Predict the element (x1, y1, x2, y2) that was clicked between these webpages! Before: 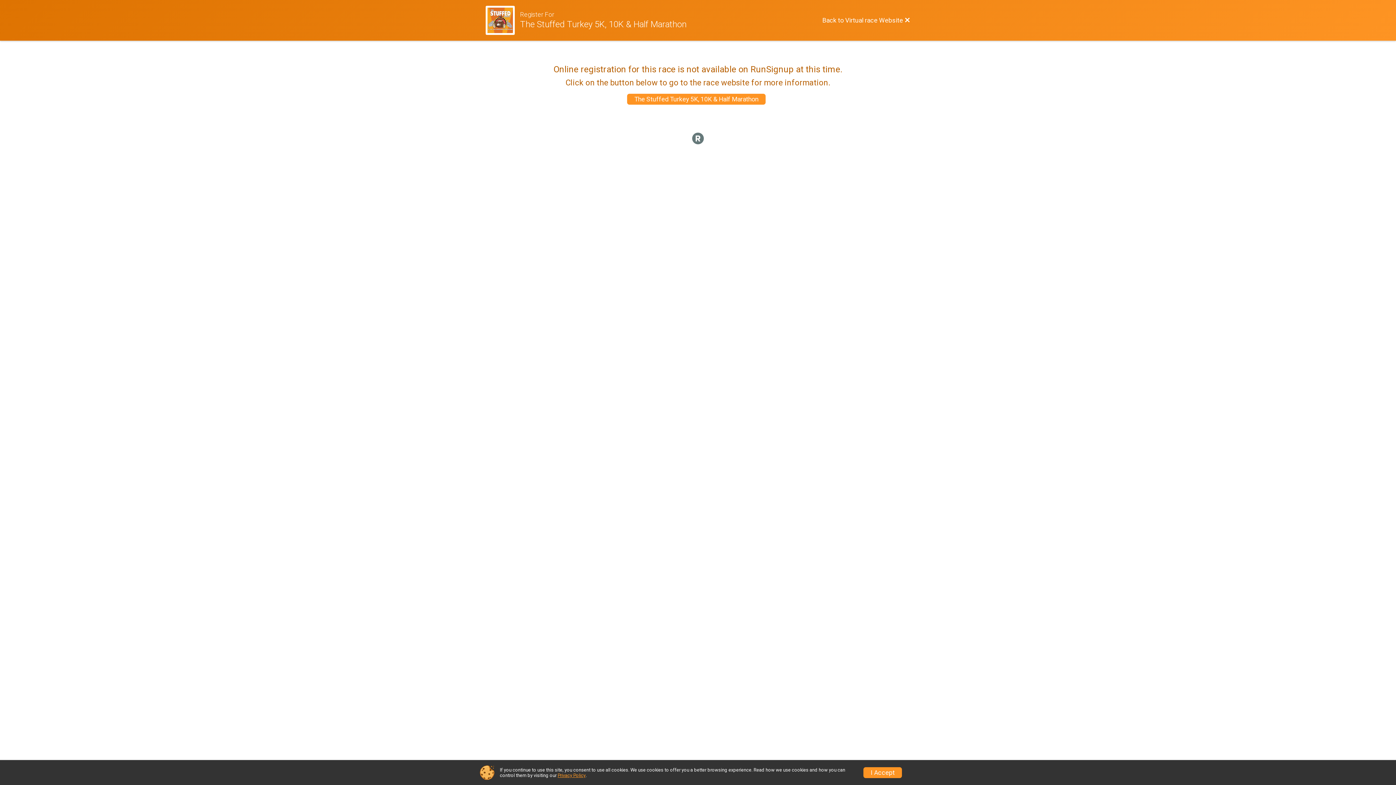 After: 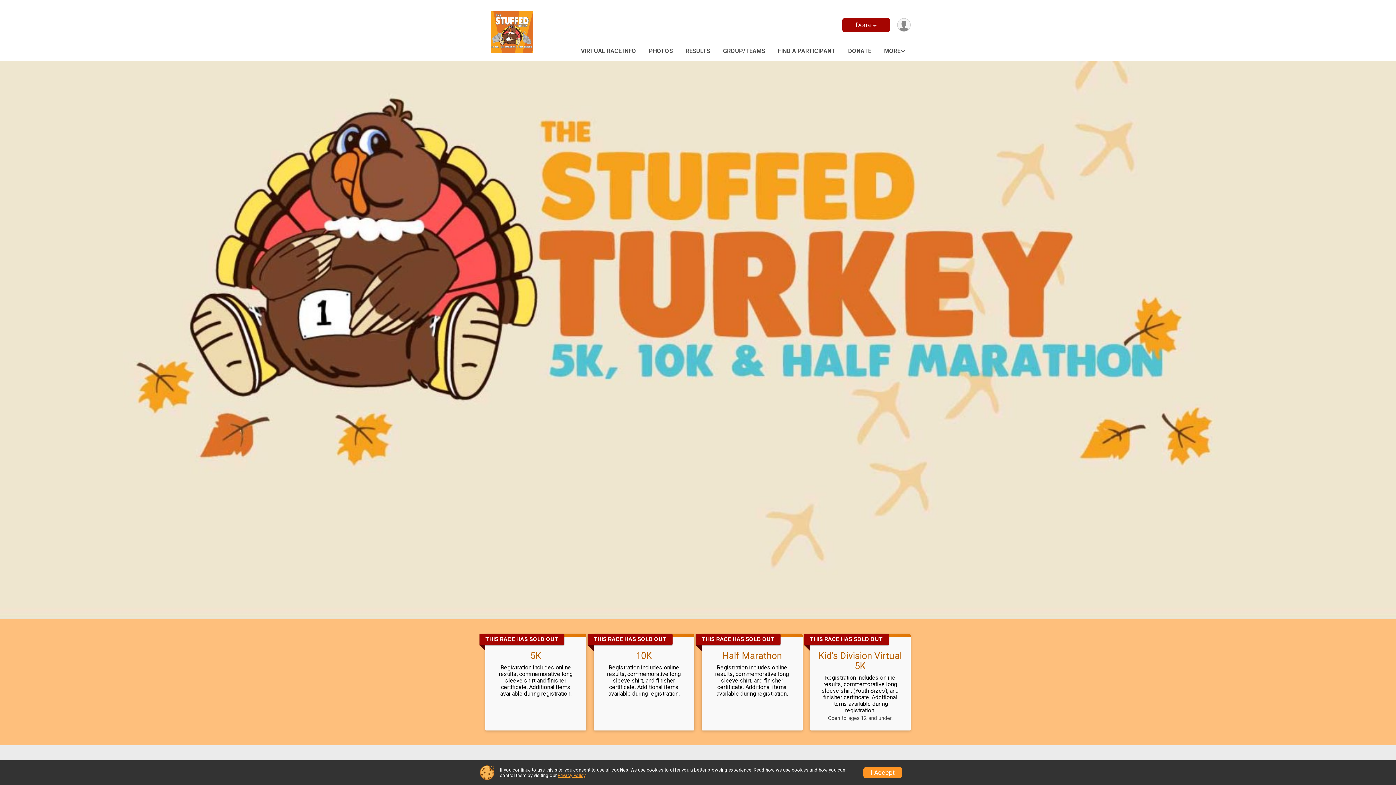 Action: label: Virtual Race Website bbox: (485, 5, 520, 34)